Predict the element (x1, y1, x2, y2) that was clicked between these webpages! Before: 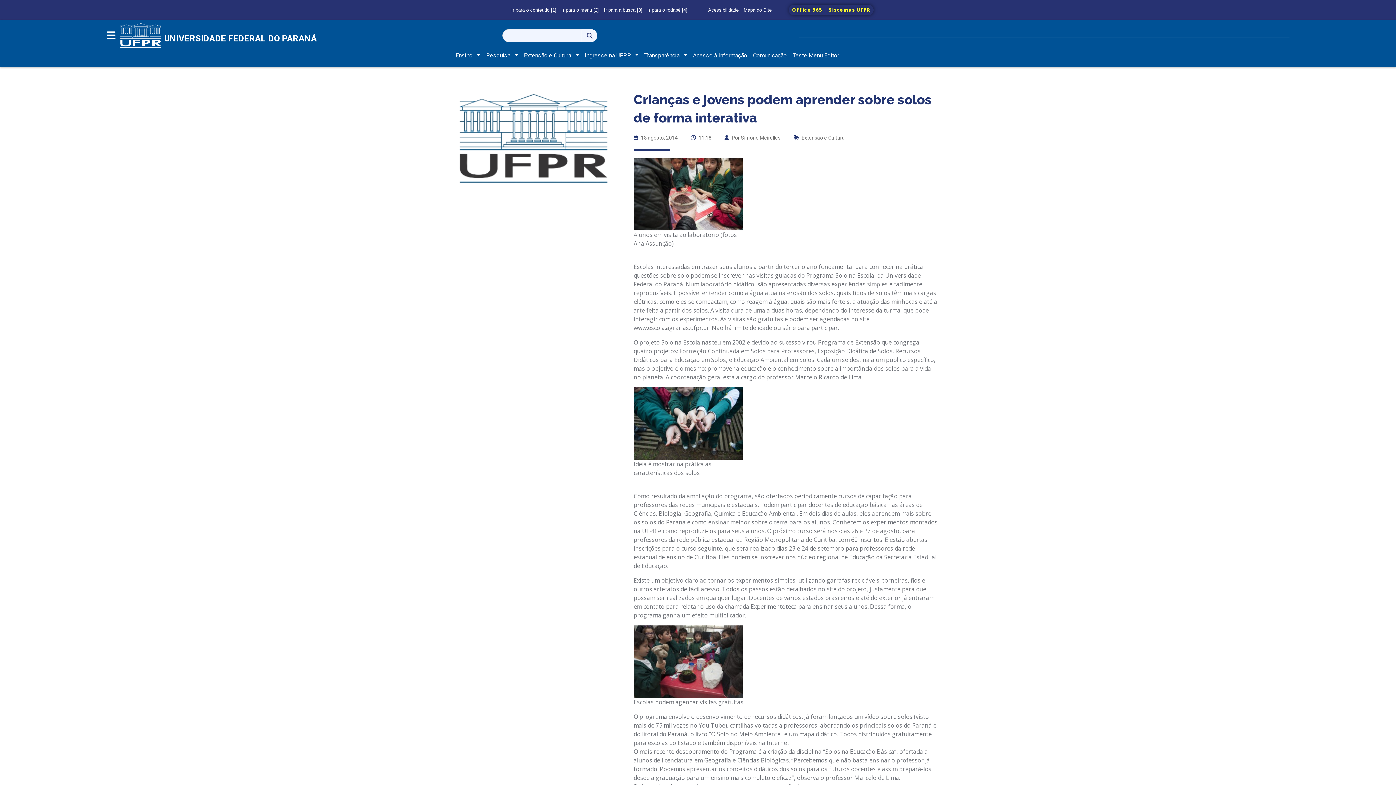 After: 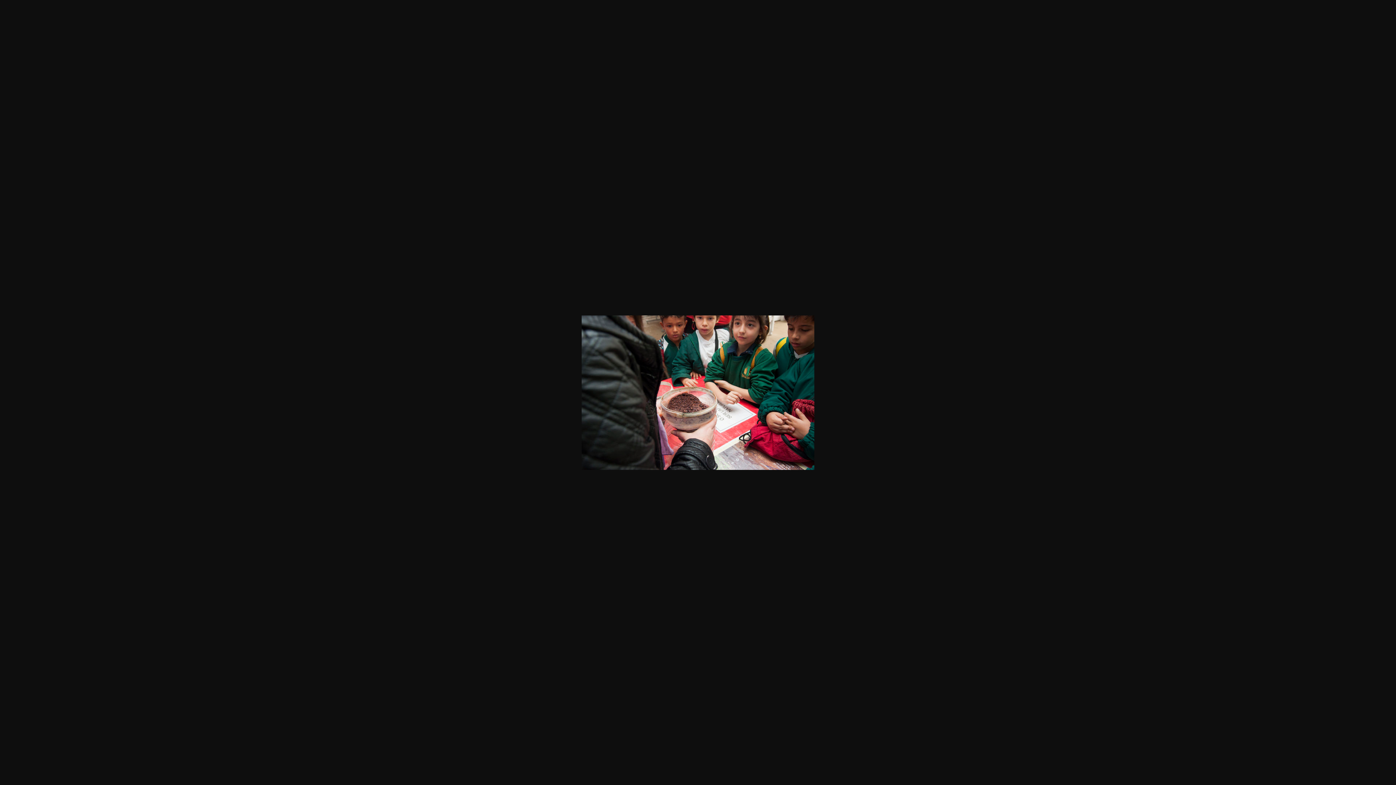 Action: bbox: (633, 189, 742, 197)